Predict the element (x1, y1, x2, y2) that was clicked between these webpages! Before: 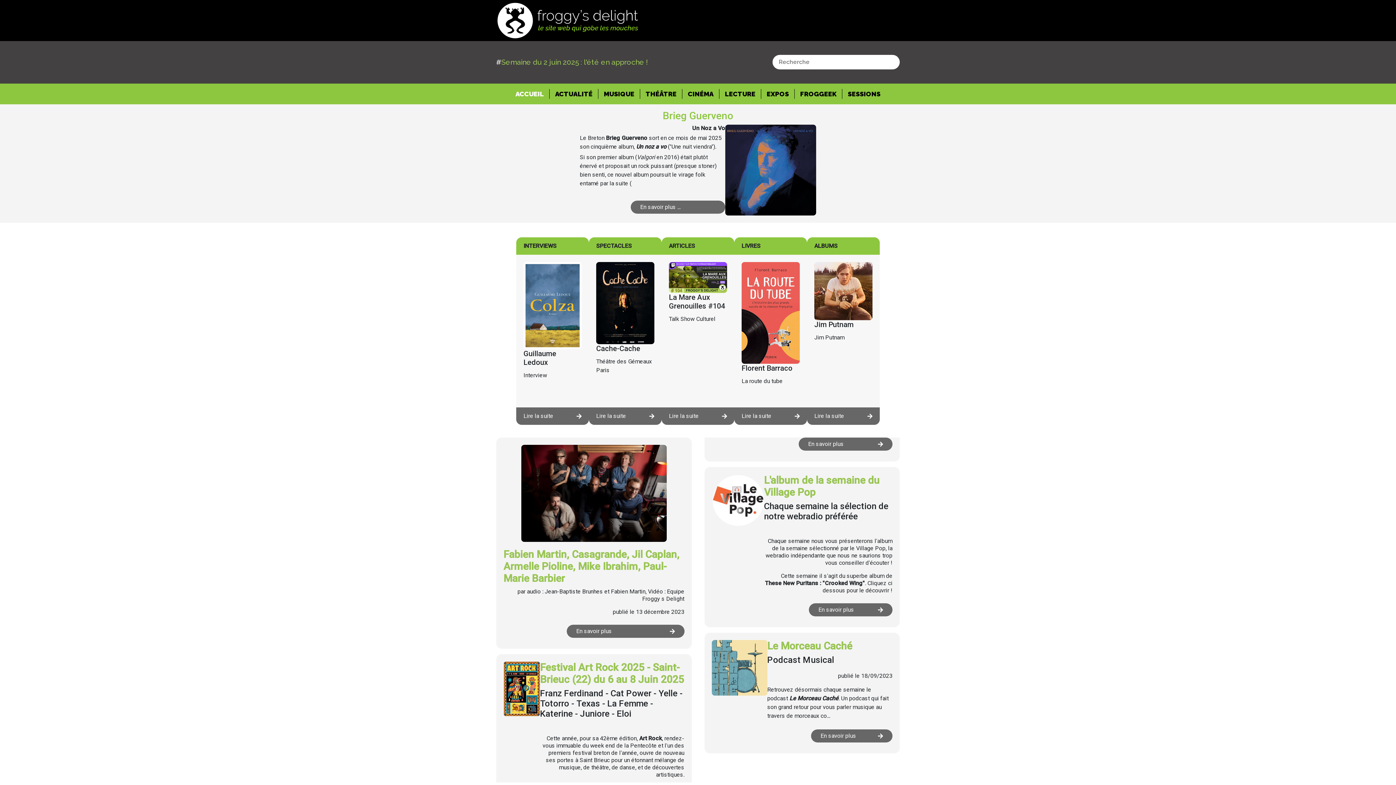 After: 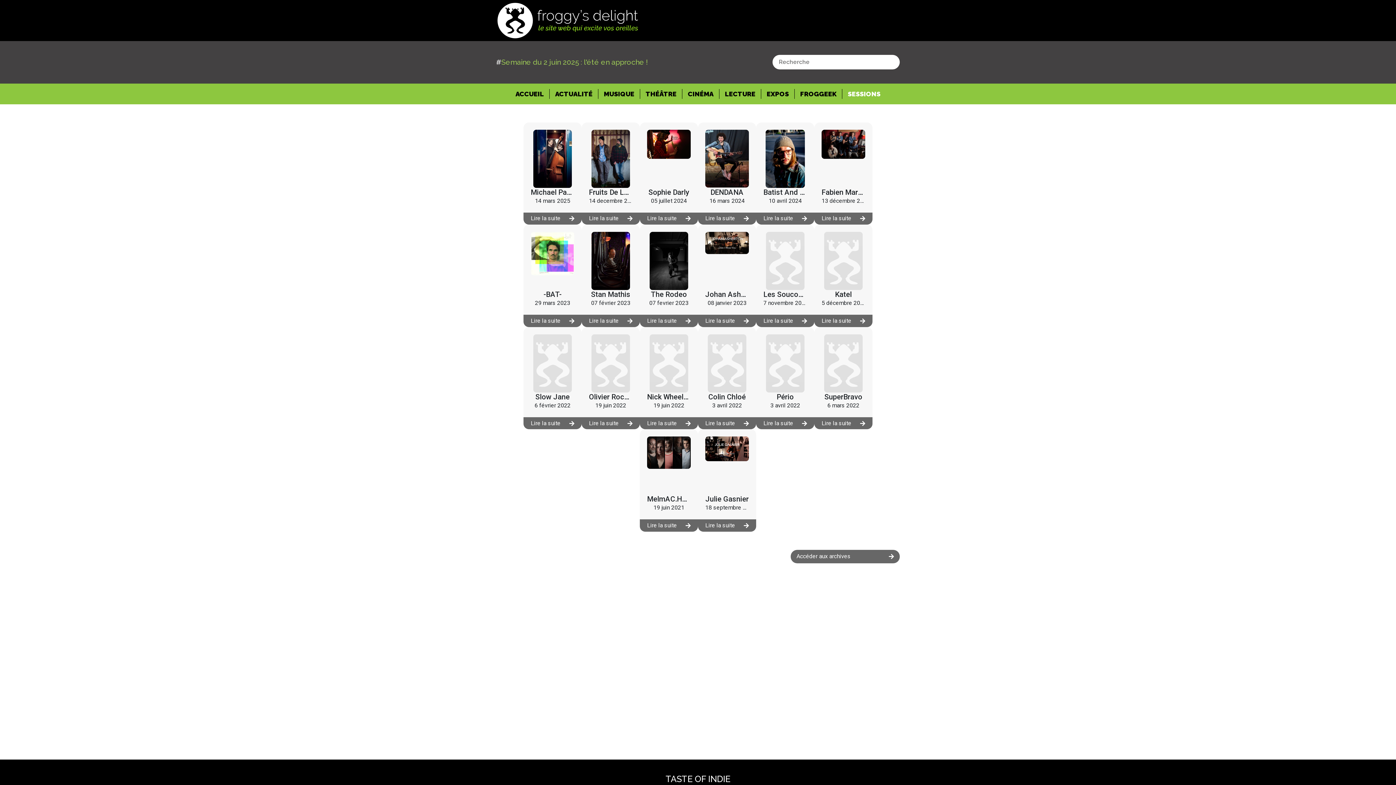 Action: label: SESSIONS bbox: (842, 88, 886, 98)